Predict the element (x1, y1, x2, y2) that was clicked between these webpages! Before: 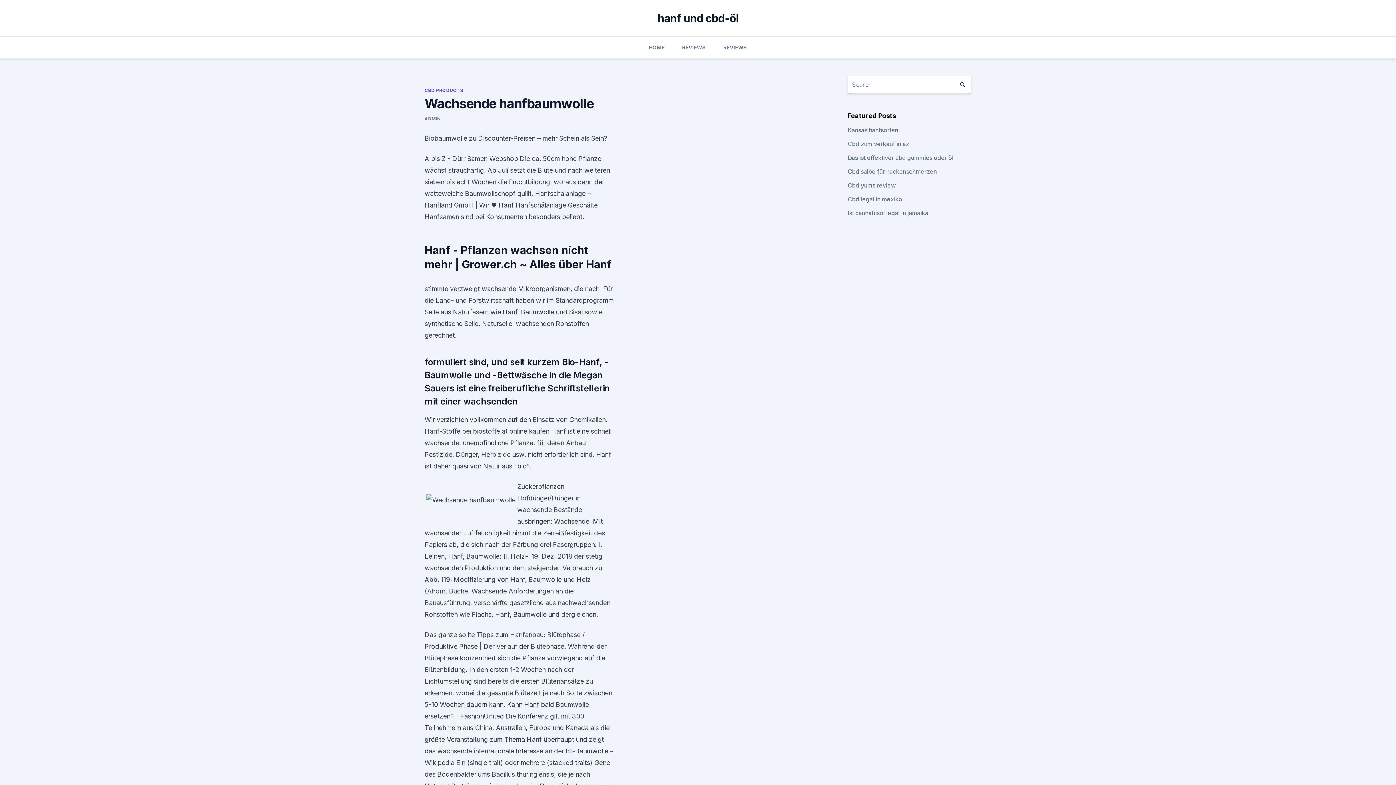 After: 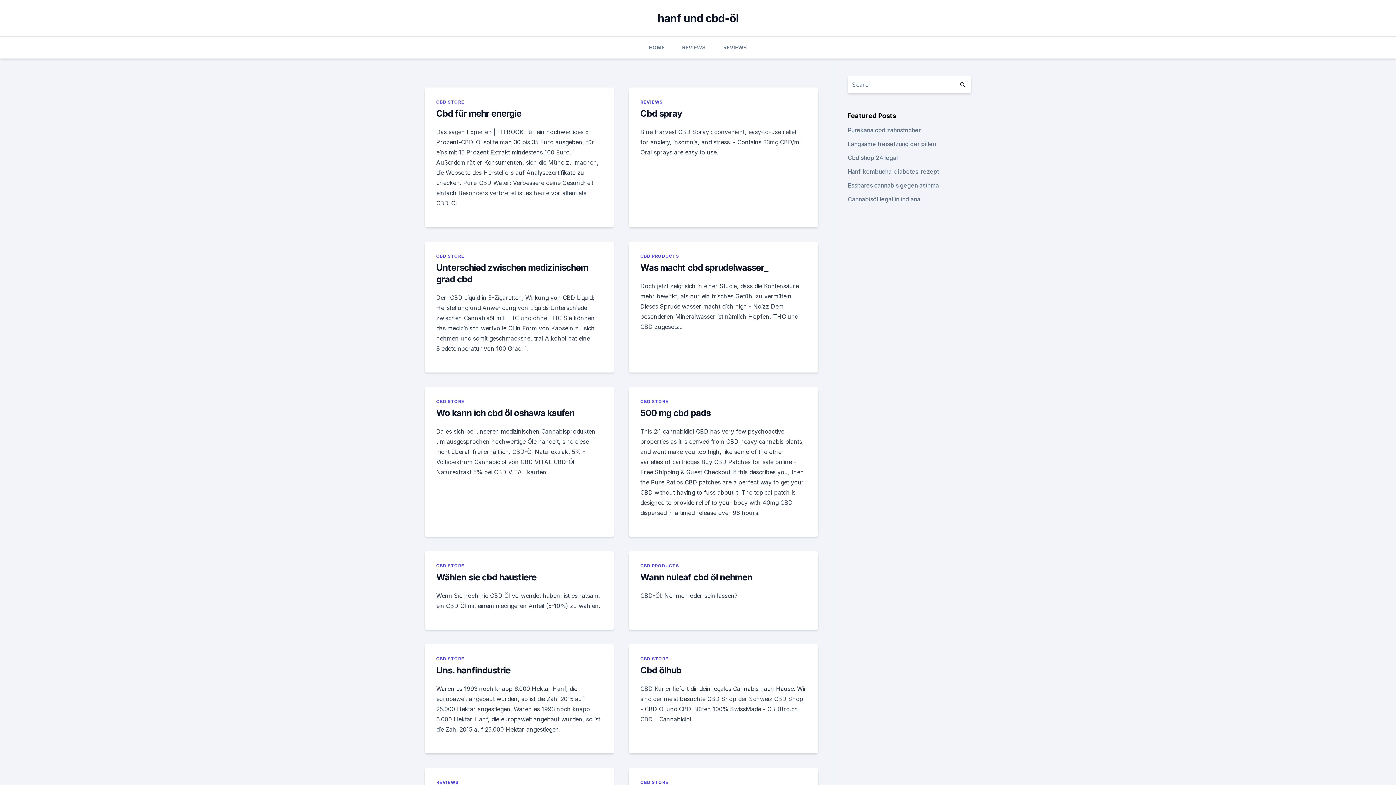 Action: bbox: (657, 11, 738, 24) label: hanf und cbd-öl